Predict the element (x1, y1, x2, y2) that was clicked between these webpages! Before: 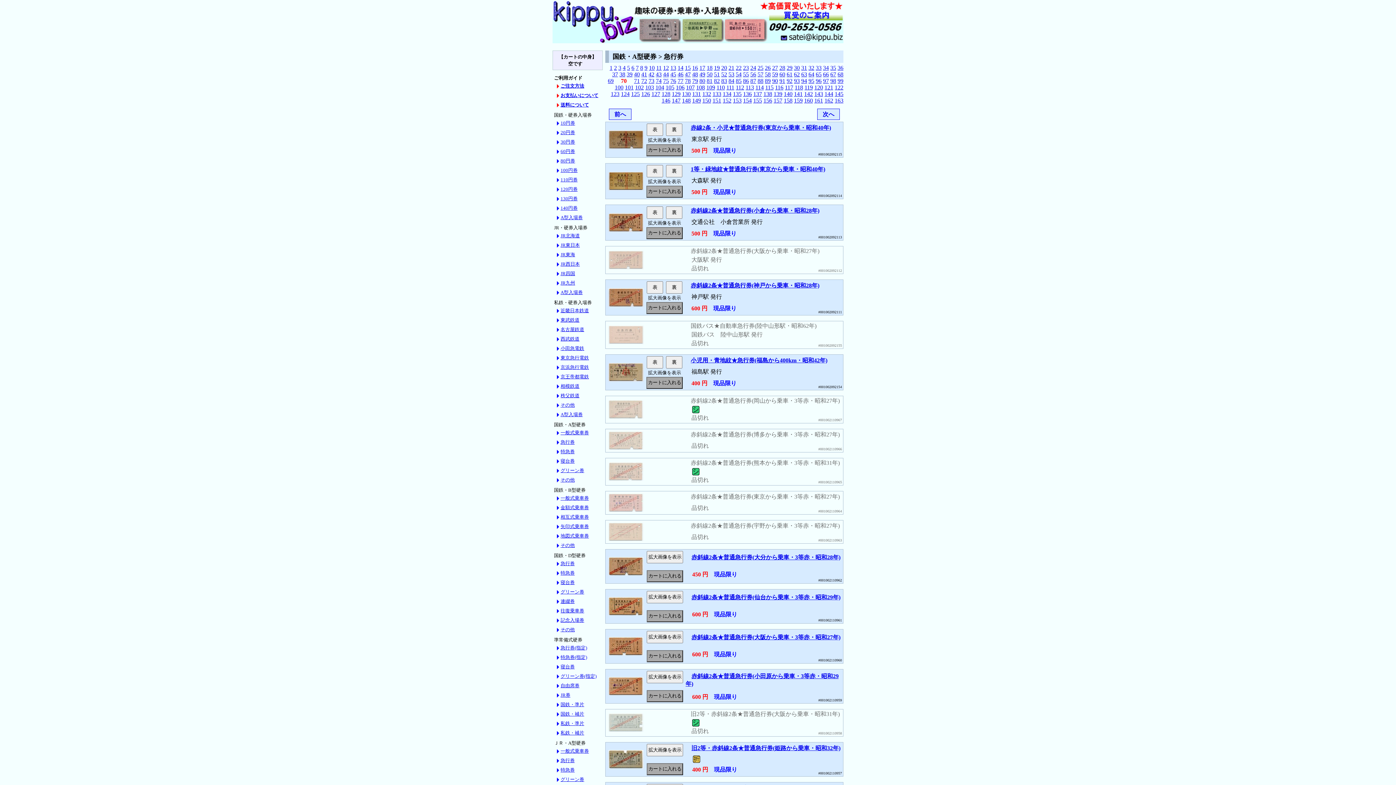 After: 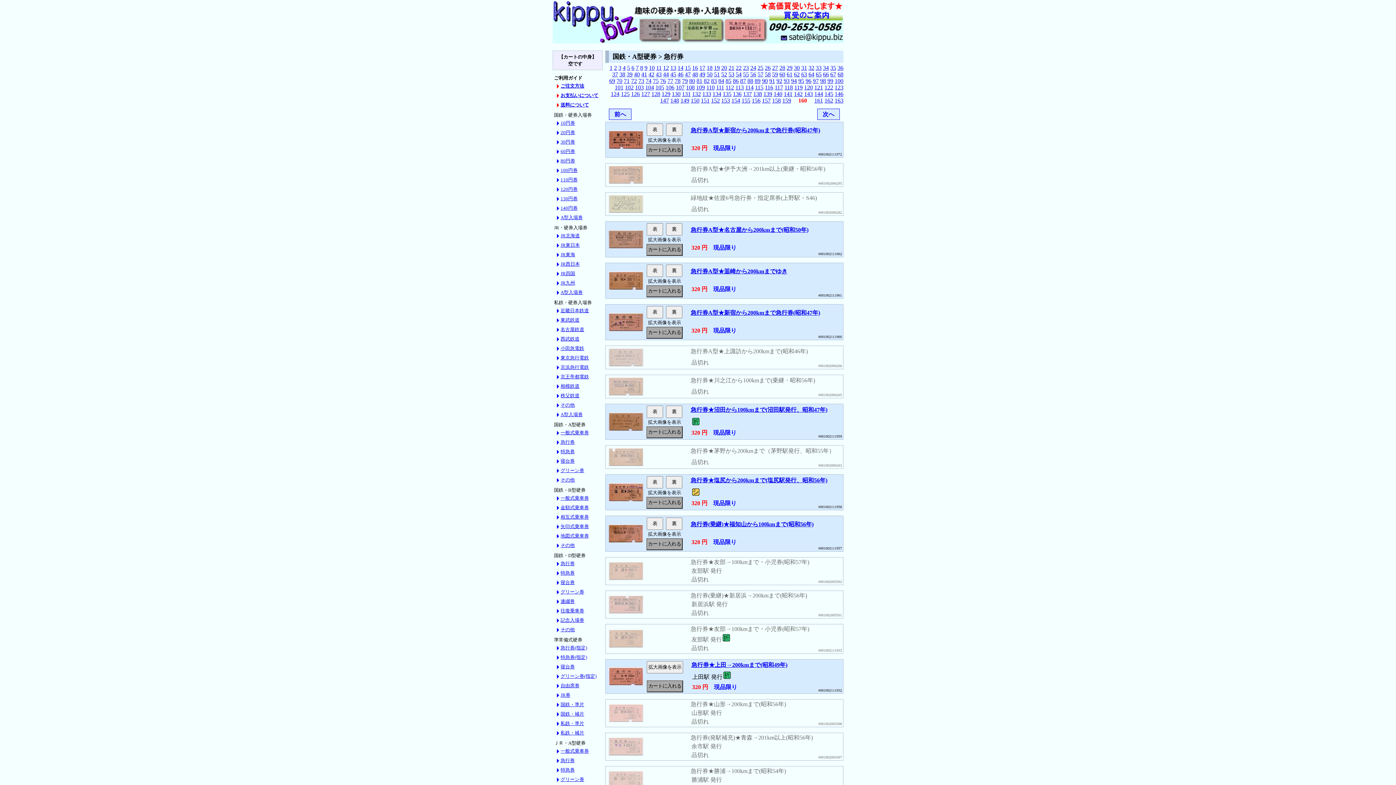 Action: label: 160 bbox: (804, 97, 813, 103)